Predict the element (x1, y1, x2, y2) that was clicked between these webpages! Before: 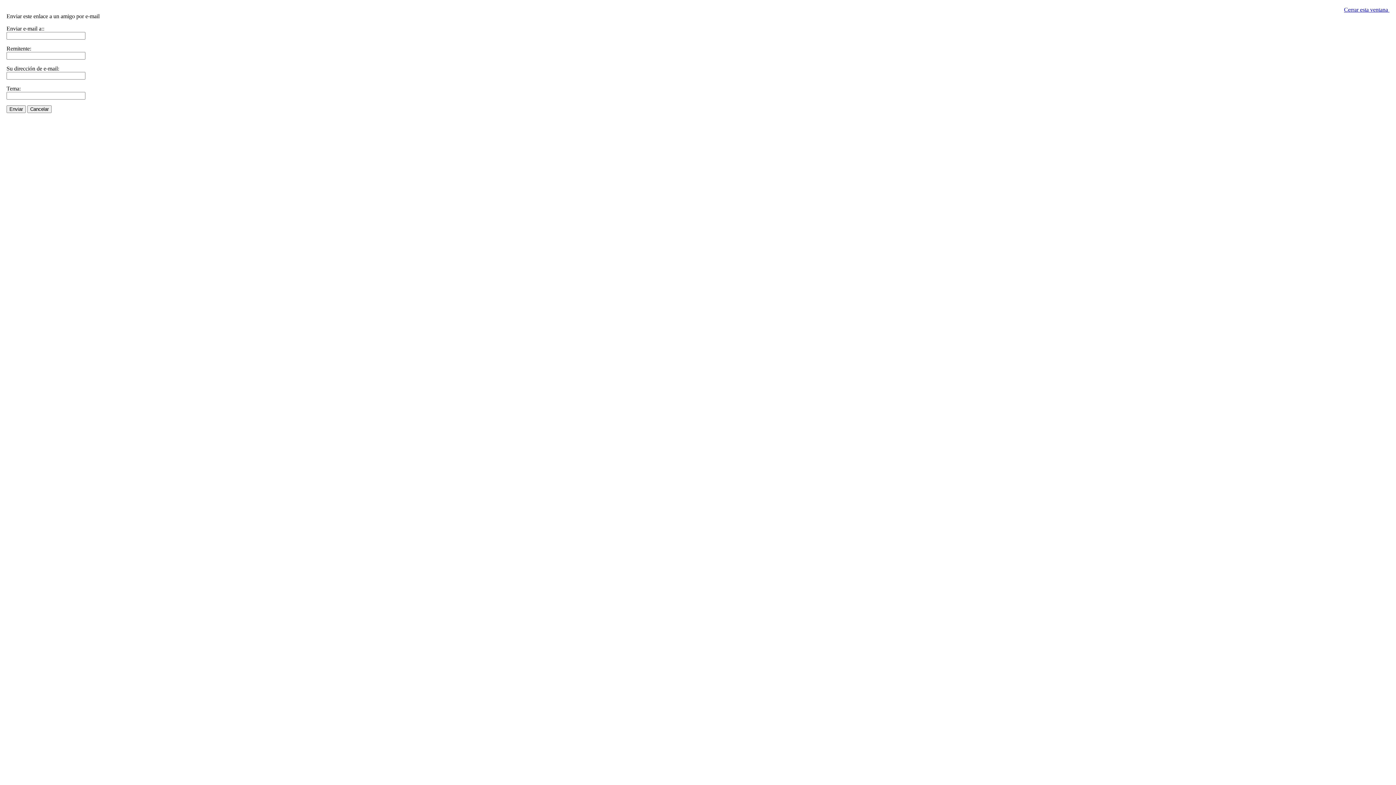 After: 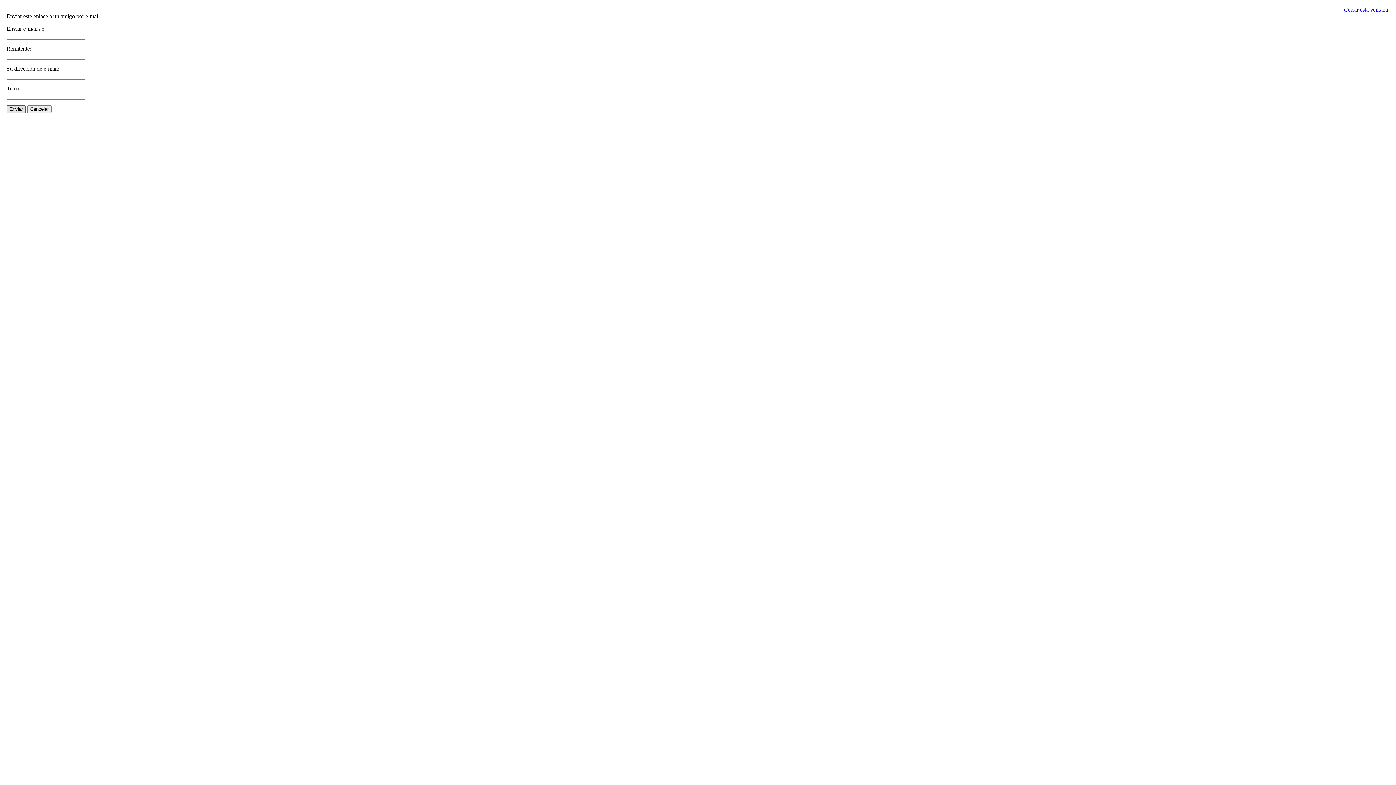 Action: bbox: (6, 105, 25, 113) label: Enviar